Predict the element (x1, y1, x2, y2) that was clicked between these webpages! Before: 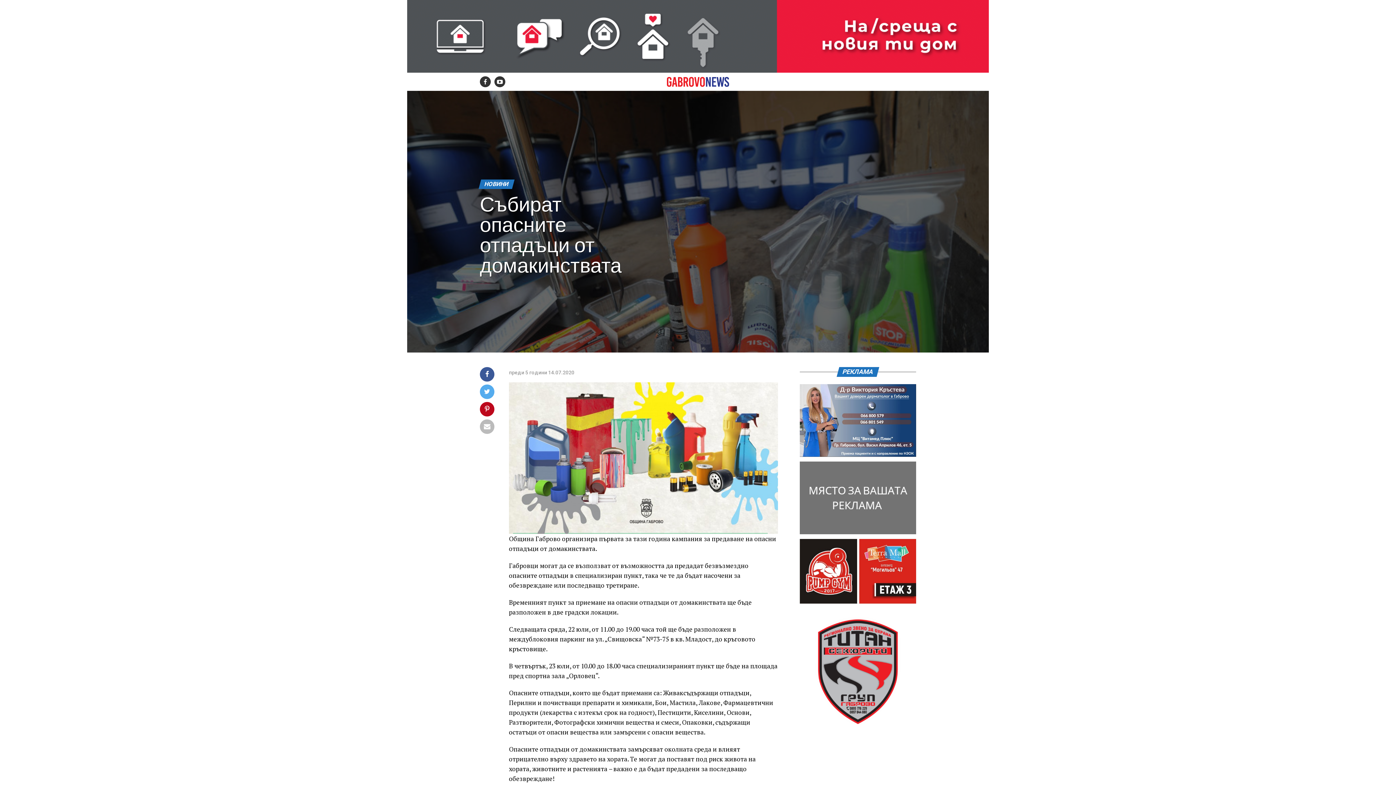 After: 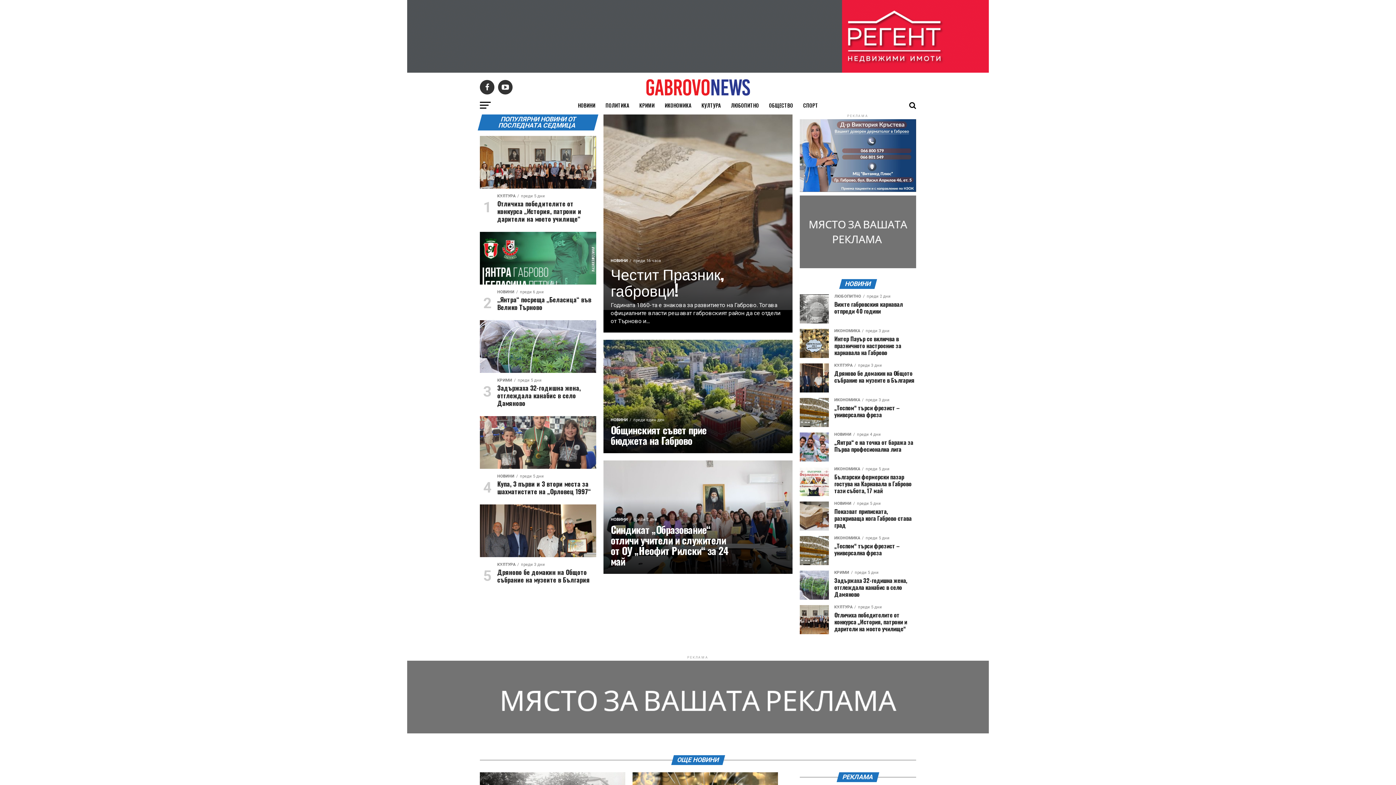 Action: bbox: (666, 81, 730, 88)